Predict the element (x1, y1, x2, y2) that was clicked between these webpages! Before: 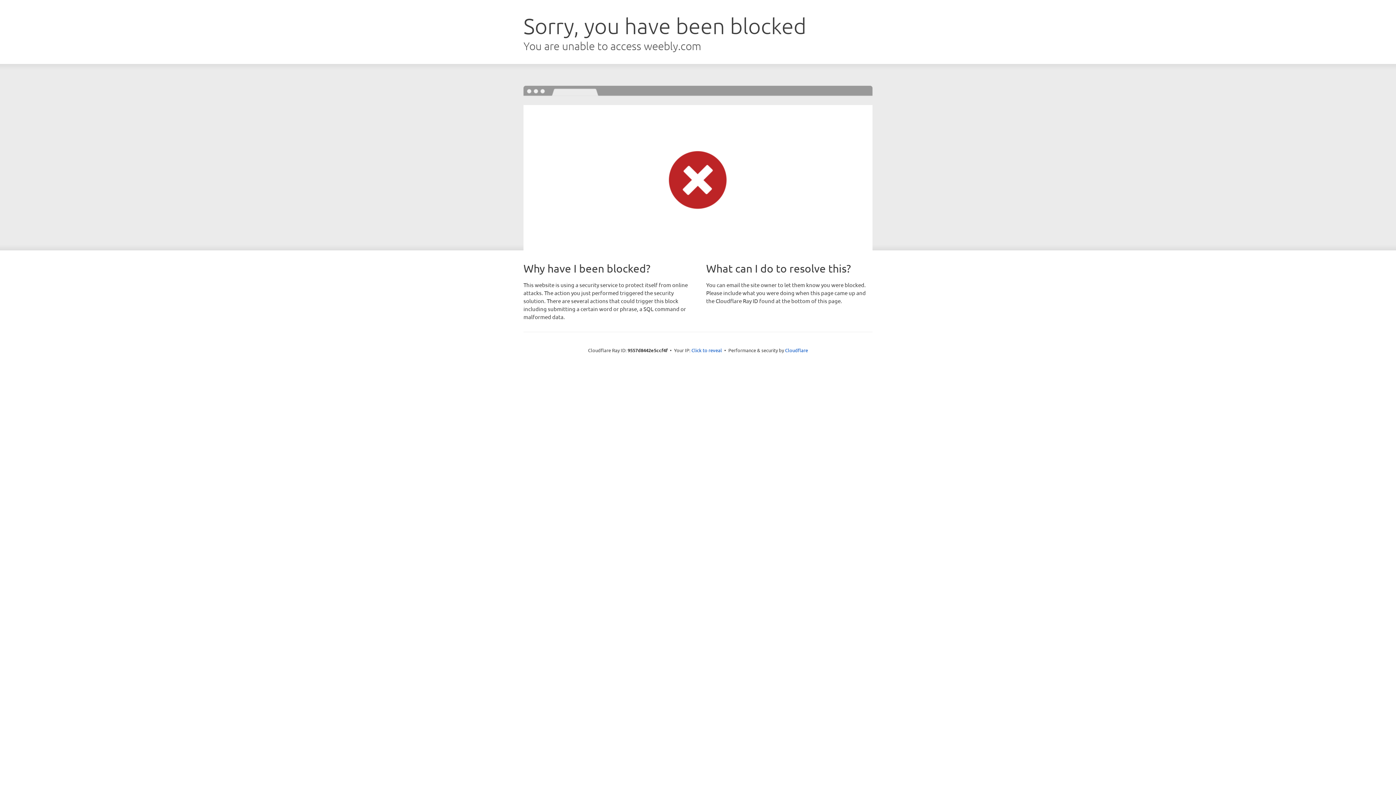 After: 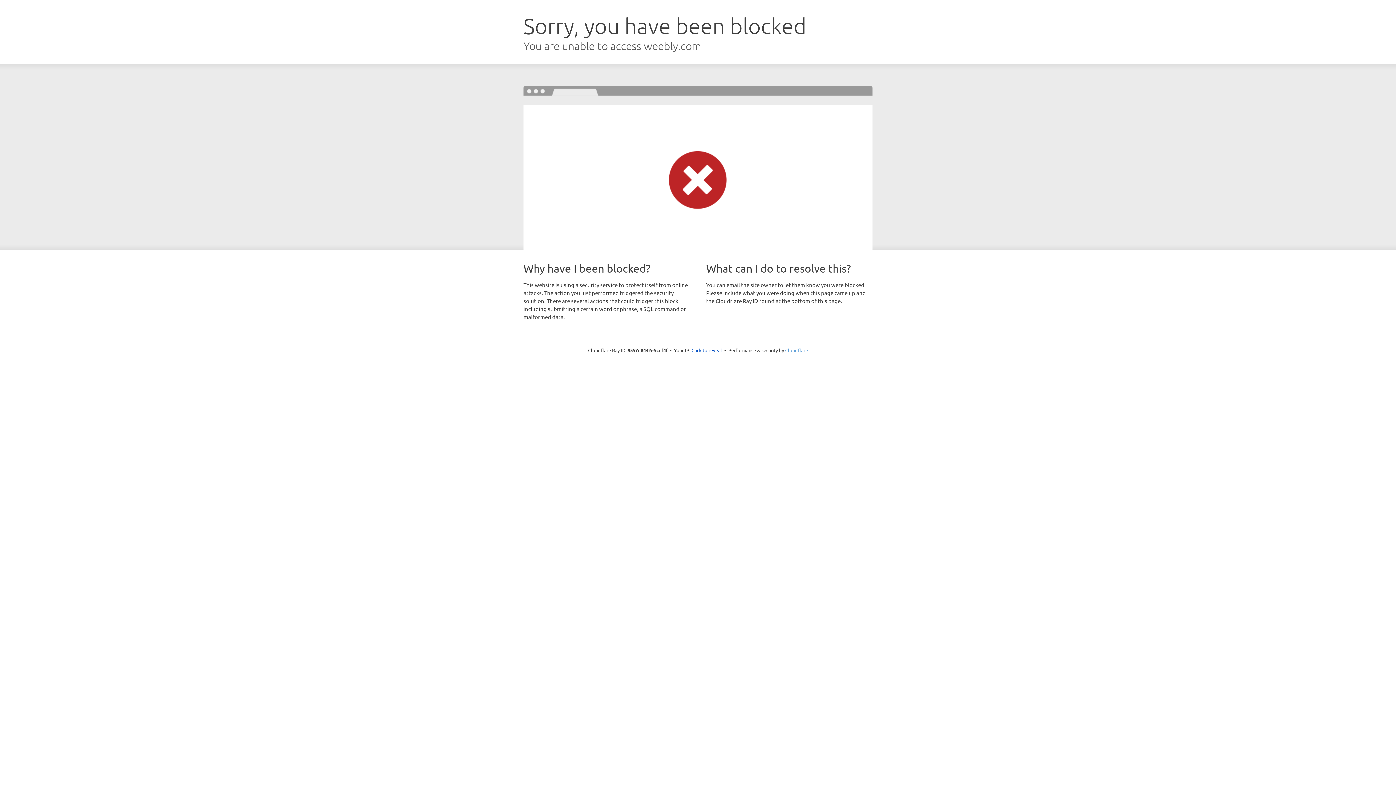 Action: bbox: (785, 347, 808, 353) label: Cloudflare